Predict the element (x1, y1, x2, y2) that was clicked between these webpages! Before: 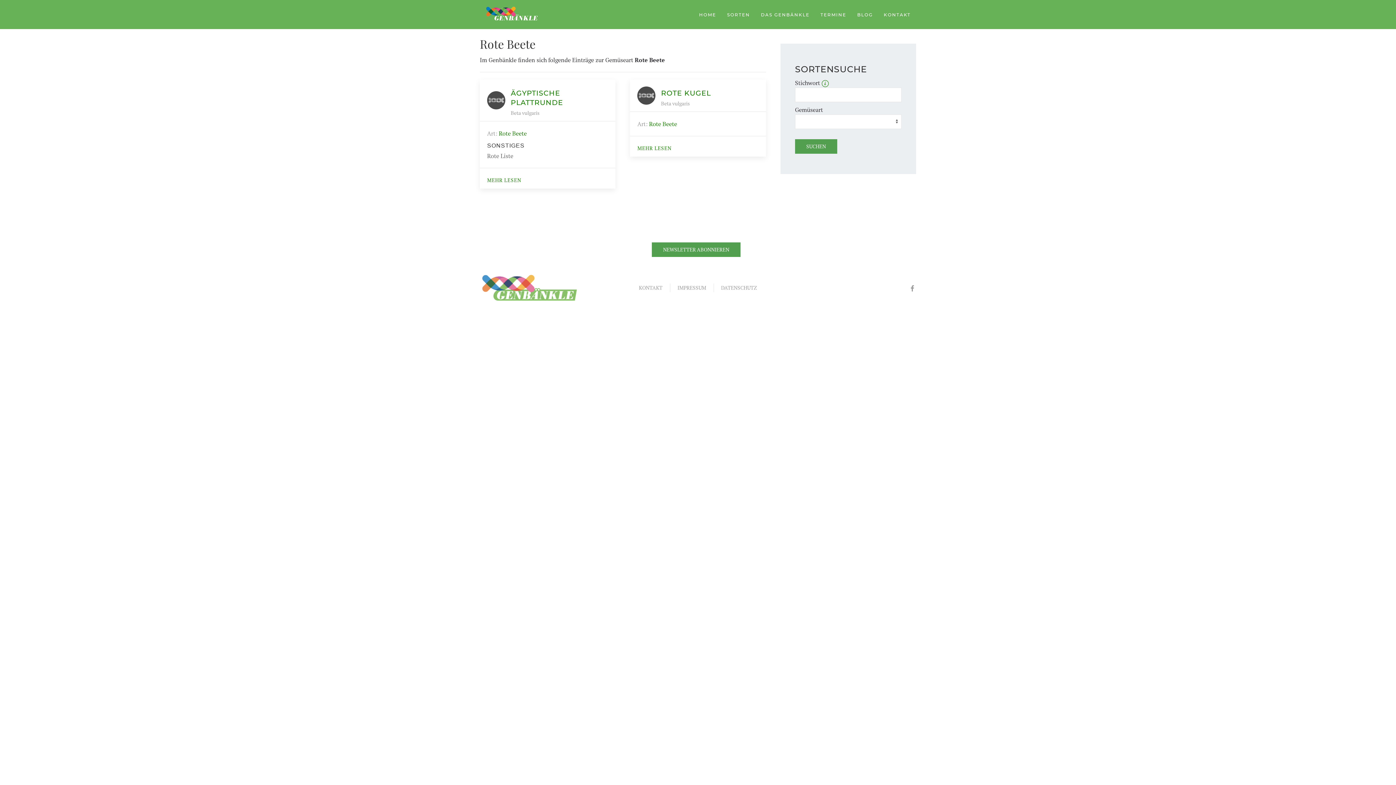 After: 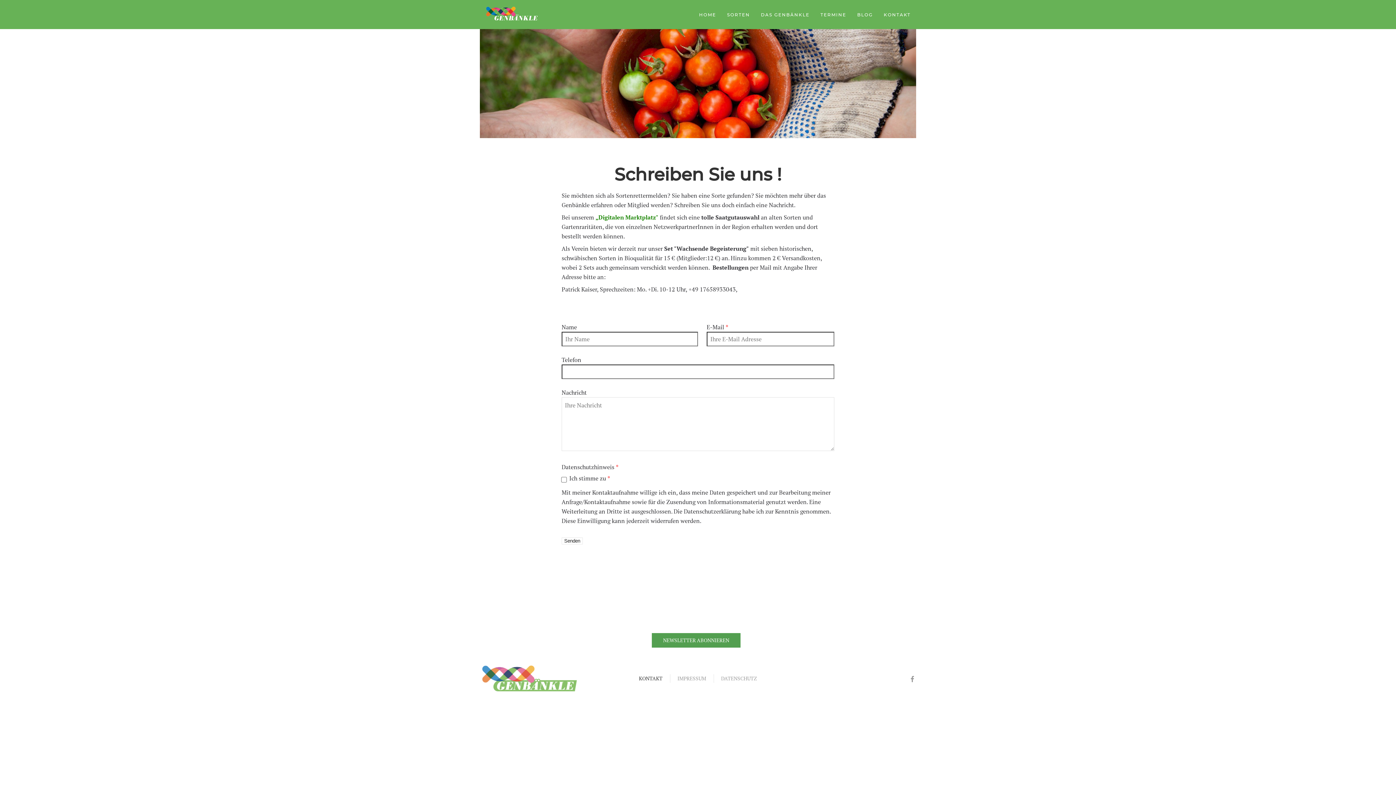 Action: label: KONTAKT bbox: (639, 283, 662, 291)